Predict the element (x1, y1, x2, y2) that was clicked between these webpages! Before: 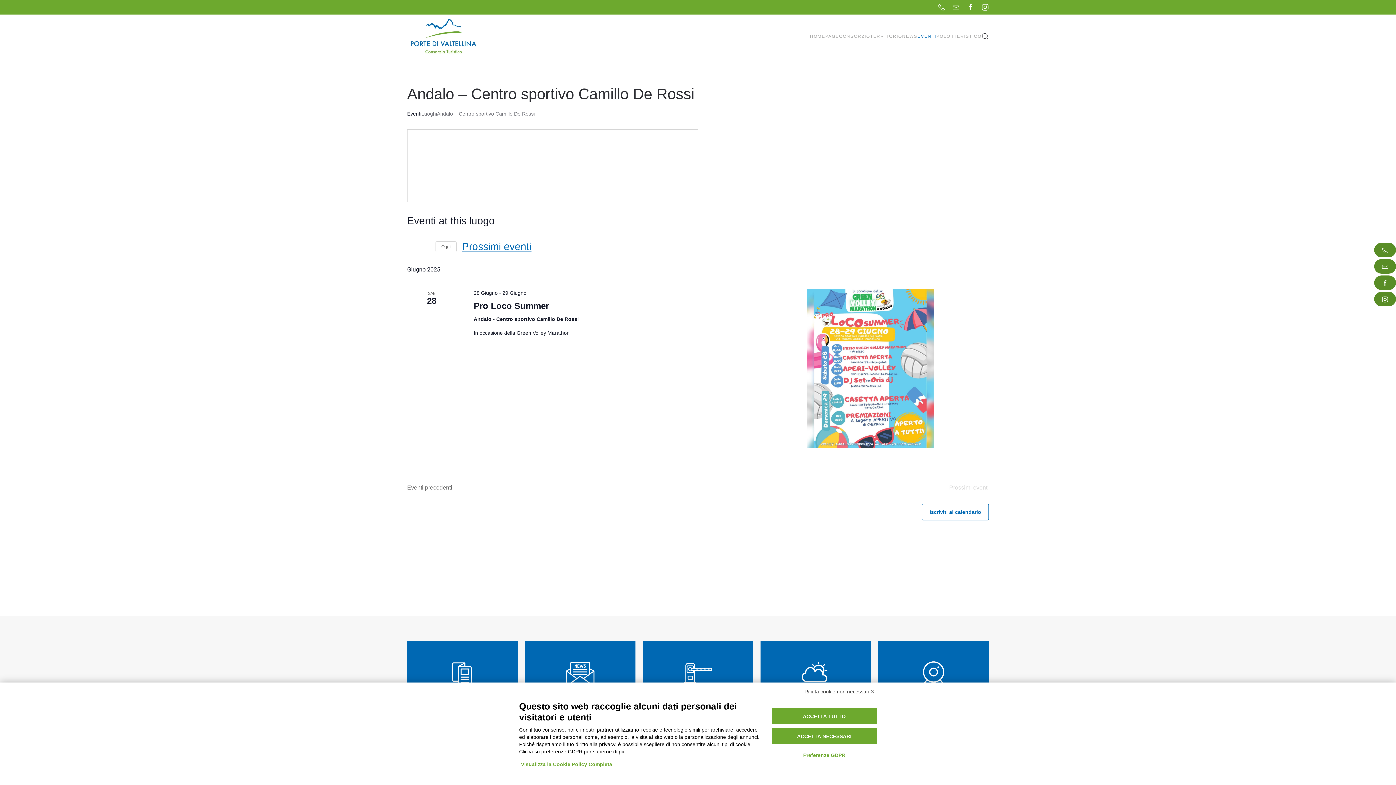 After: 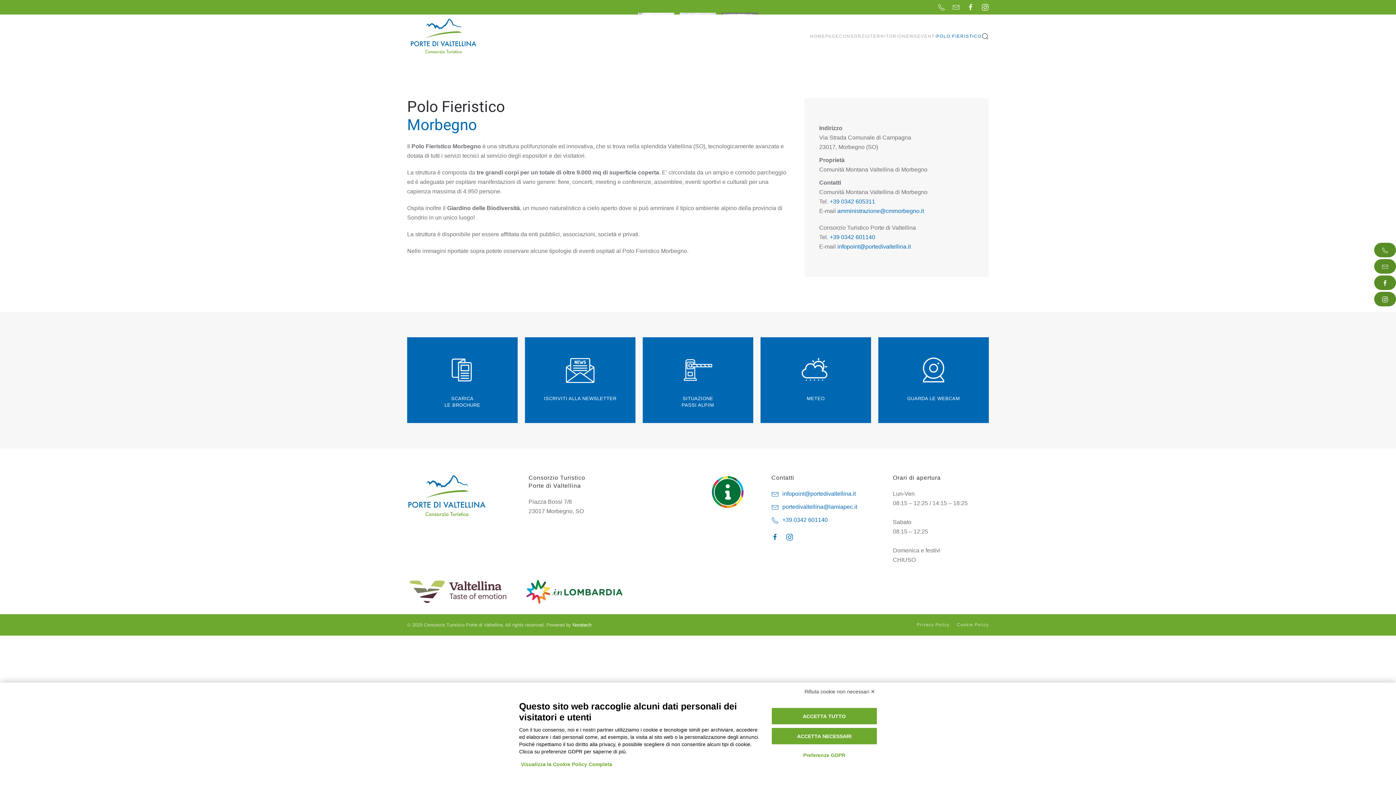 Action: label: POLO FIERISTICO bbox: (936, 21, 981, 50)